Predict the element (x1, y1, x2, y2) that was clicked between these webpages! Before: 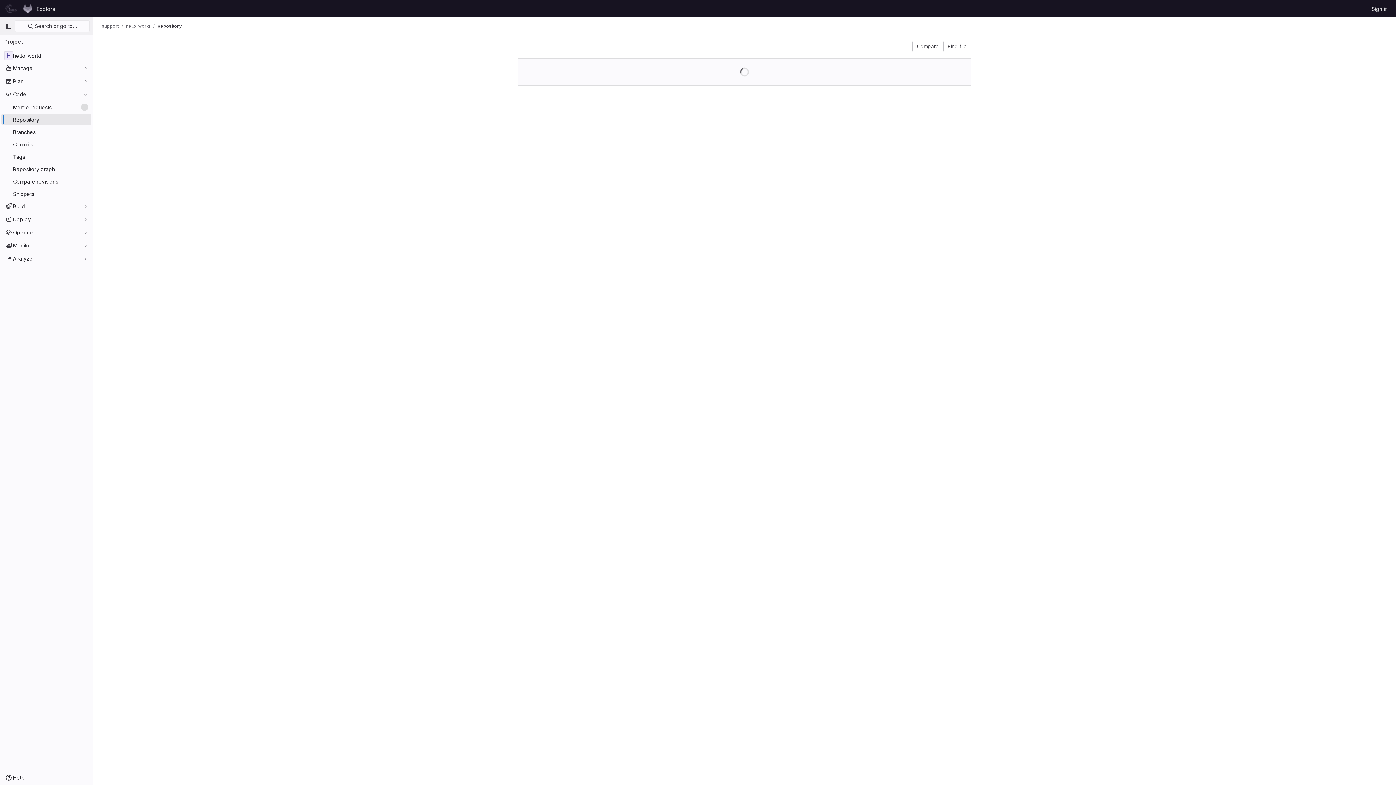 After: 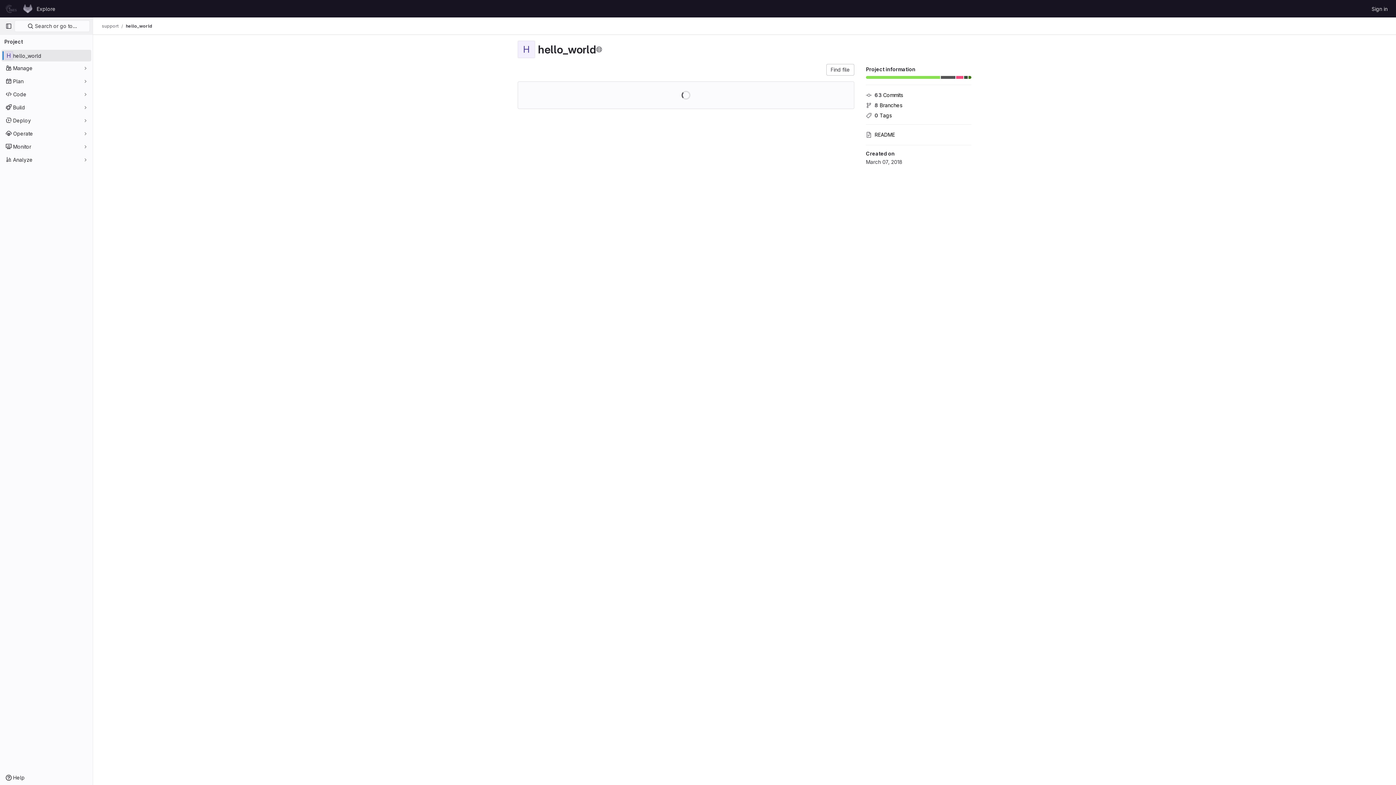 Action: label: hello_world bbox: (125, 23, 150, 29)